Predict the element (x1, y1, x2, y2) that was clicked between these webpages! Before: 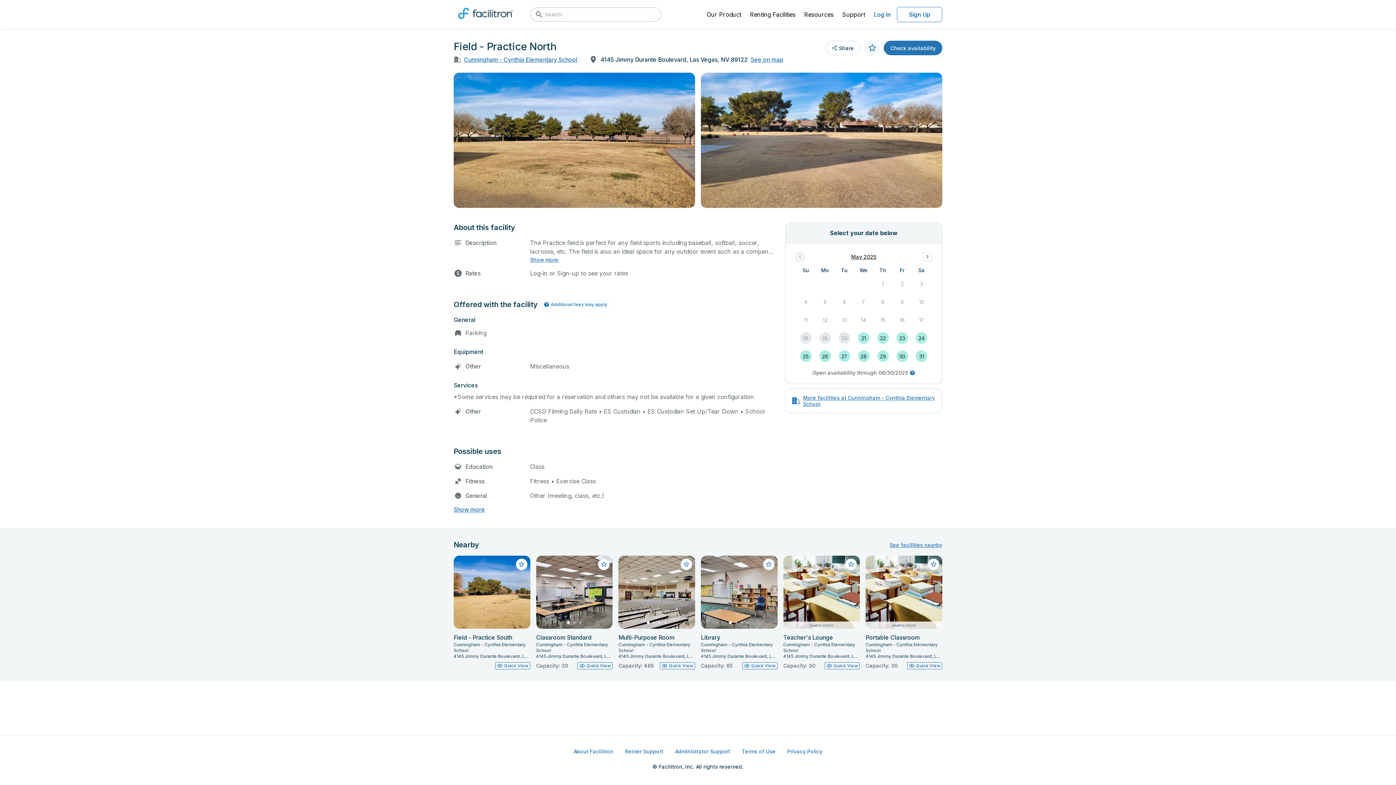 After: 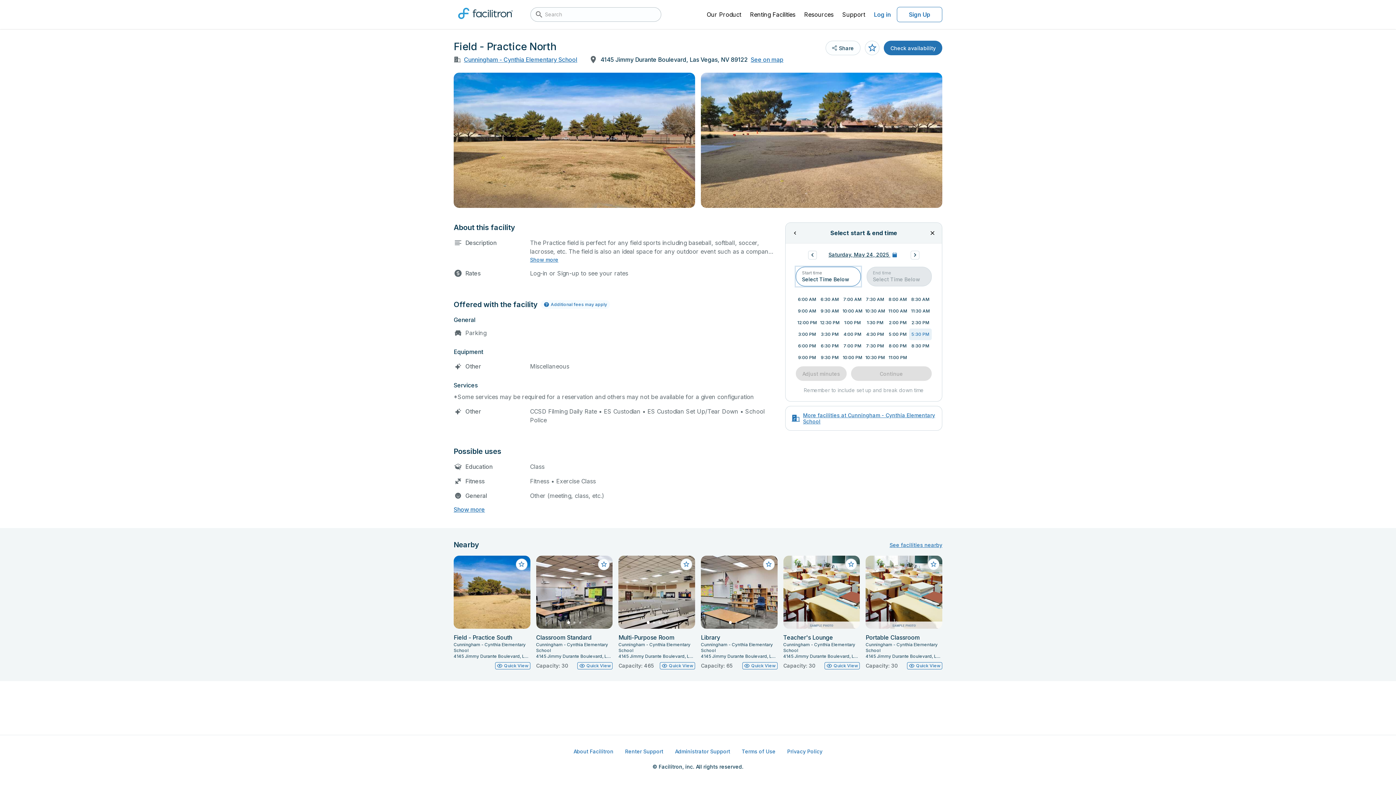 Action: label: 24 bbox: (916, 332, 927, 344)